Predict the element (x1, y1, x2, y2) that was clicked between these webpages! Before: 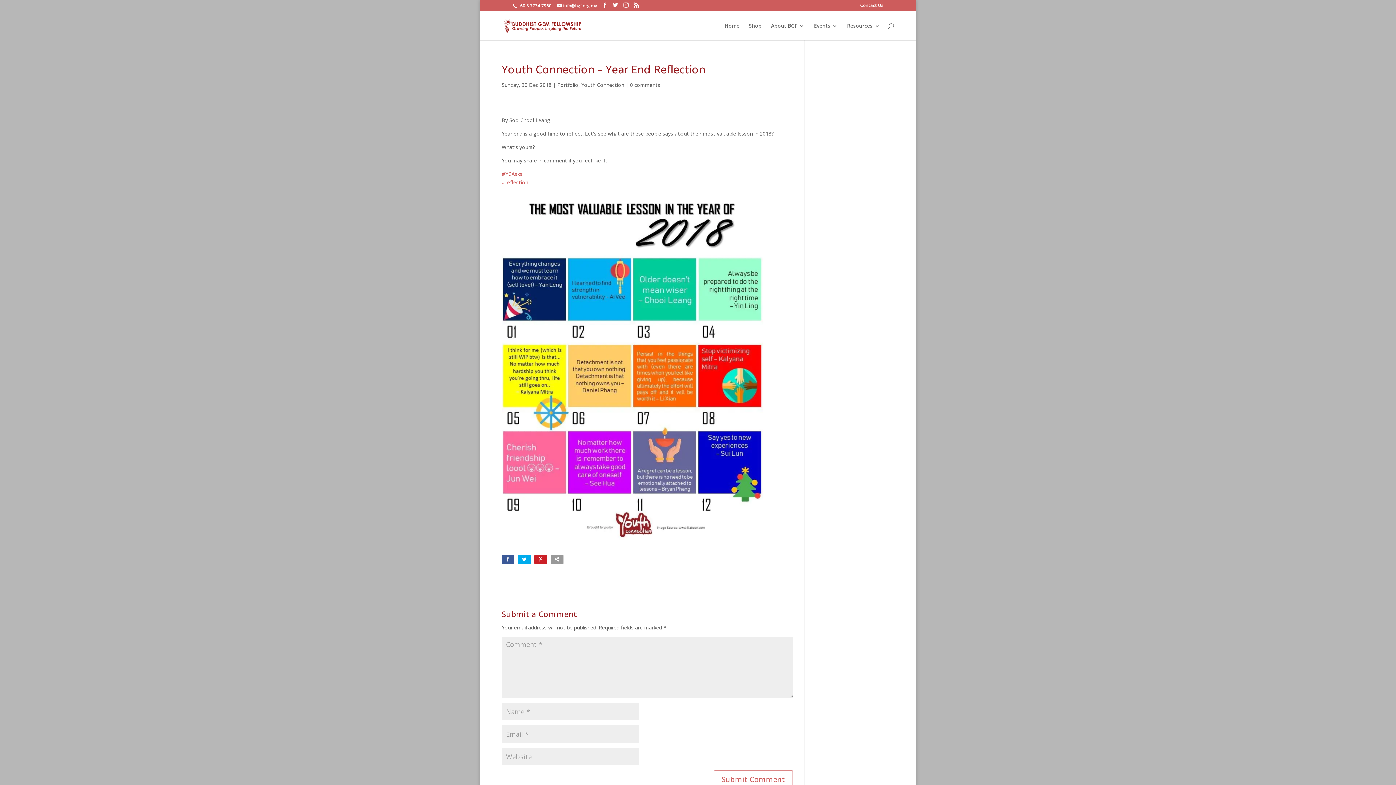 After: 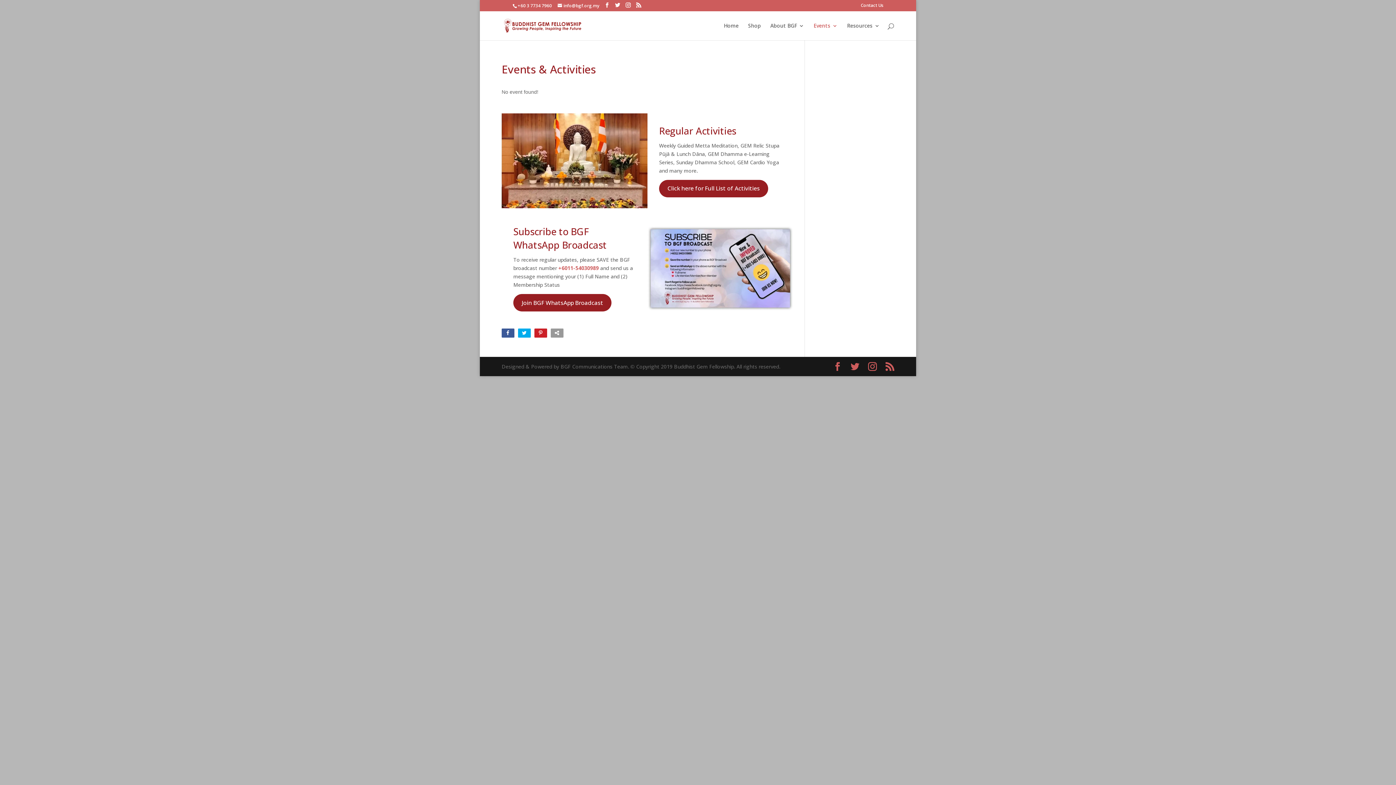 Action: bbox: (814, 23, 837, 40) label: Events